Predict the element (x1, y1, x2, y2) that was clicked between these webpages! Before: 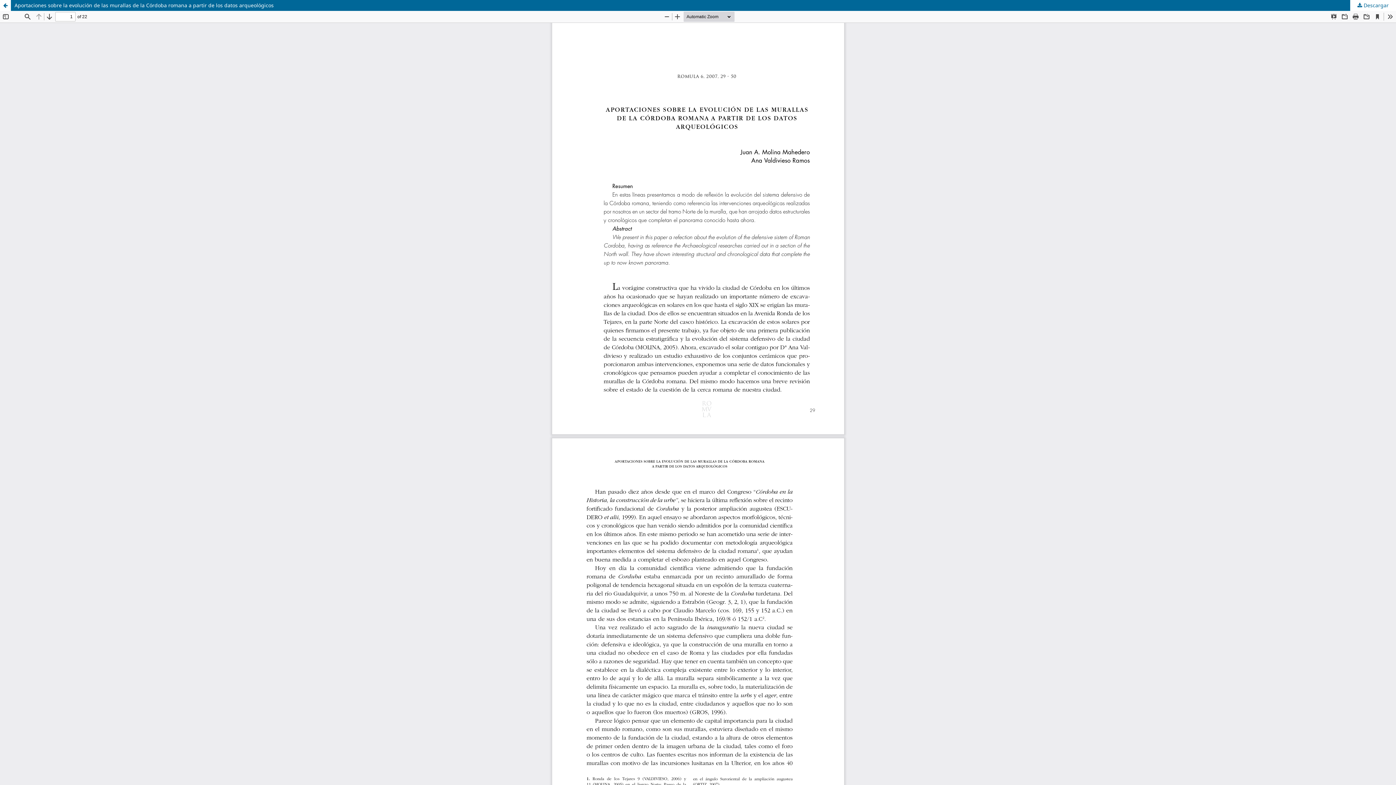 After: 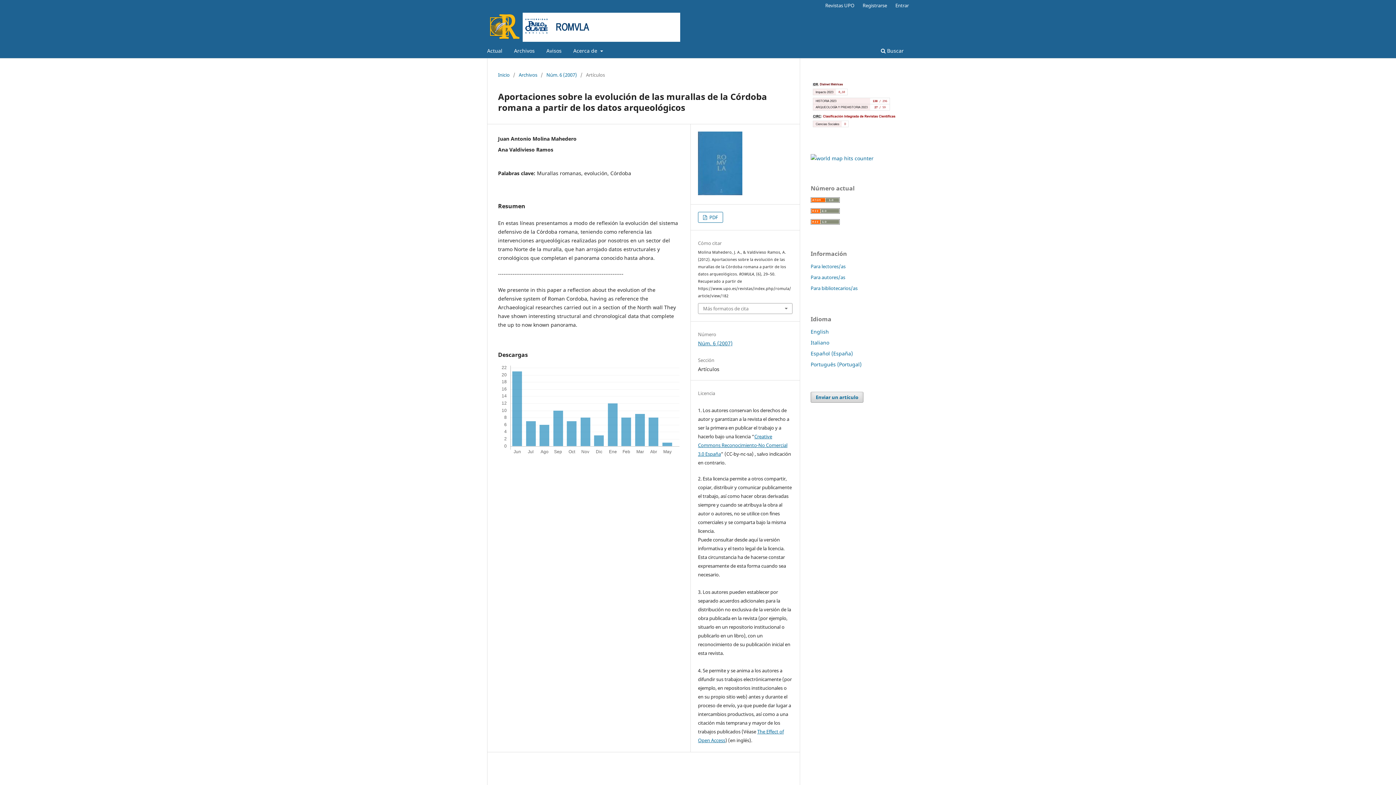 Action: bbox: (0, 0, 1396, 10) label: Aportaciones sobre la evolución de las murallas de la Córdoba romana a partir de los datos arqueológicos